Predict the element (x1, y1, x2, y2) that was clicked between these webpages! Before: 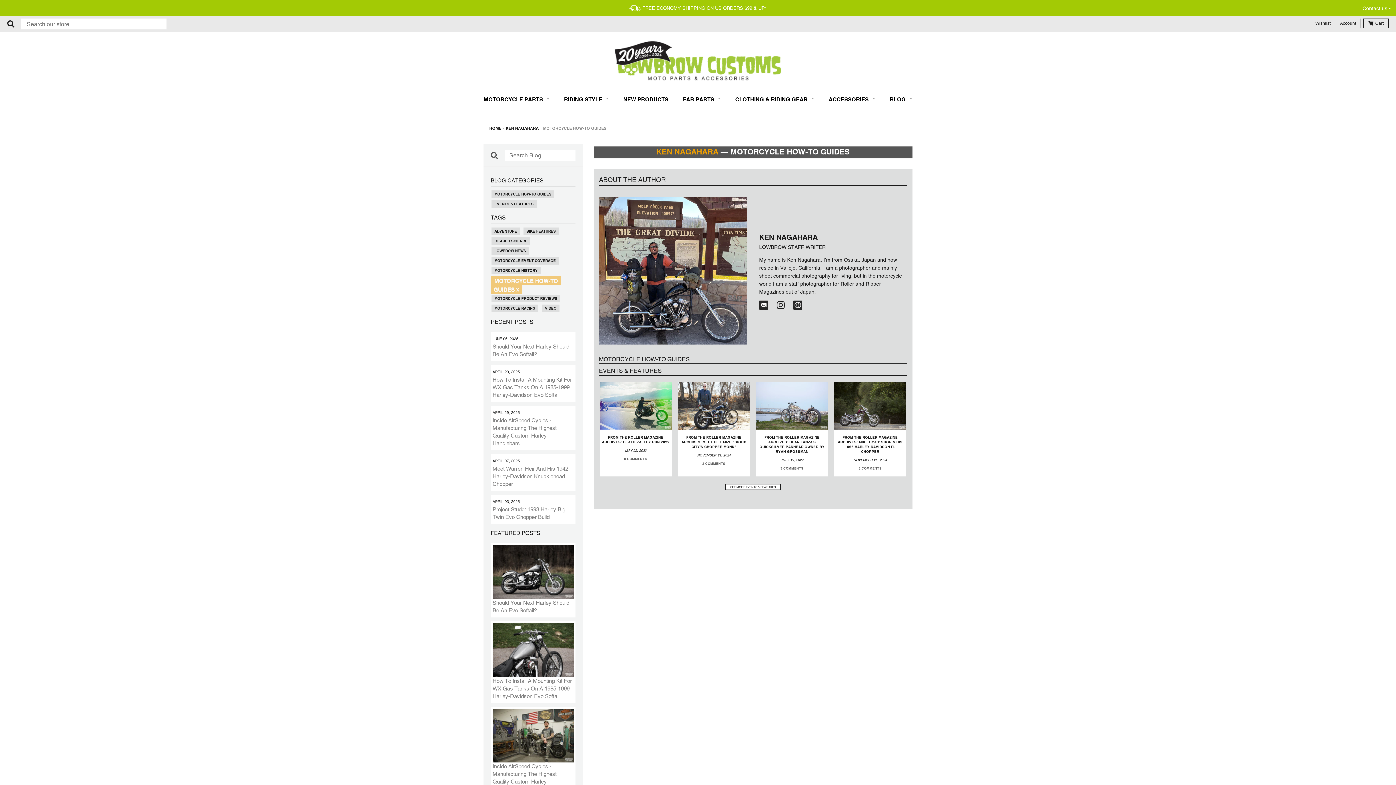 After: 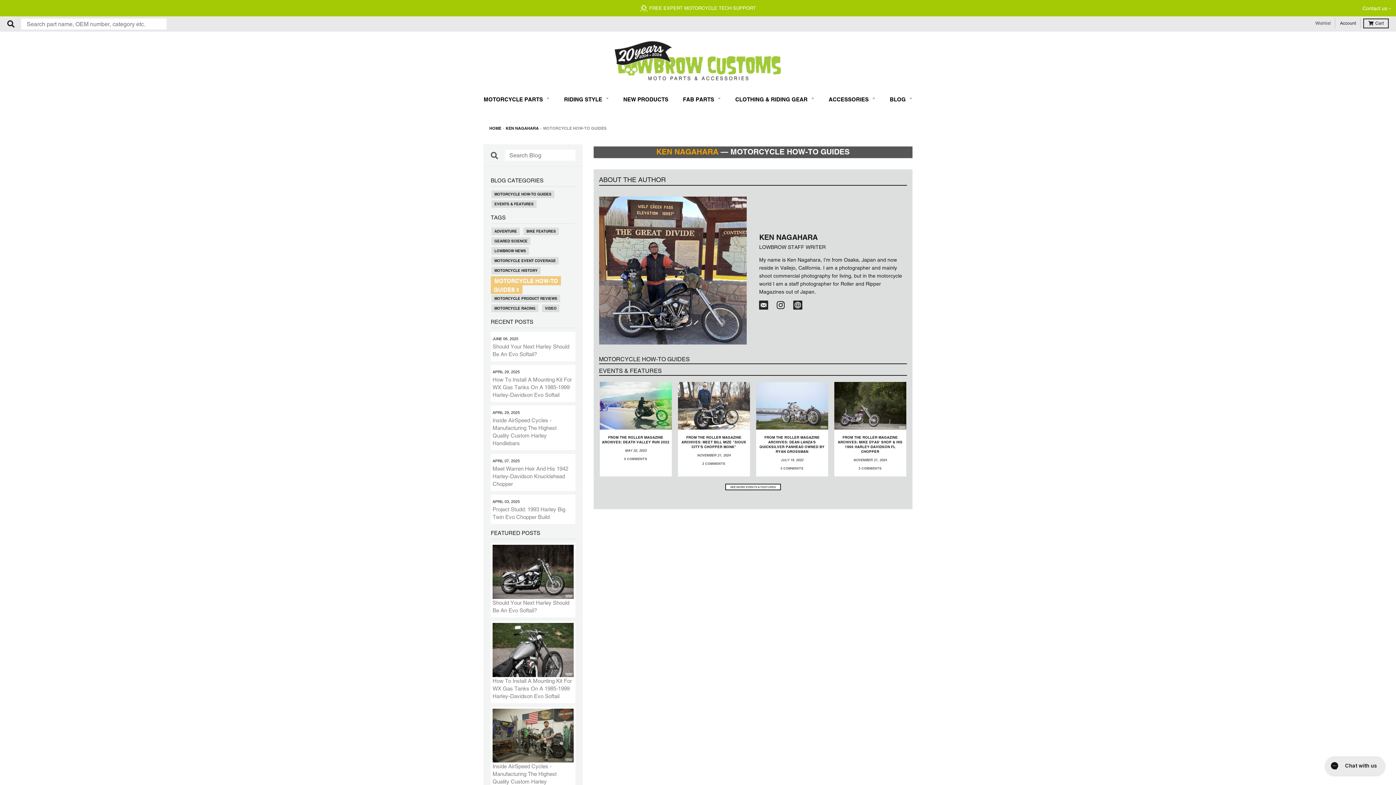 Action: bbox: (1313, 18, 1333, 28) label: Wishlist